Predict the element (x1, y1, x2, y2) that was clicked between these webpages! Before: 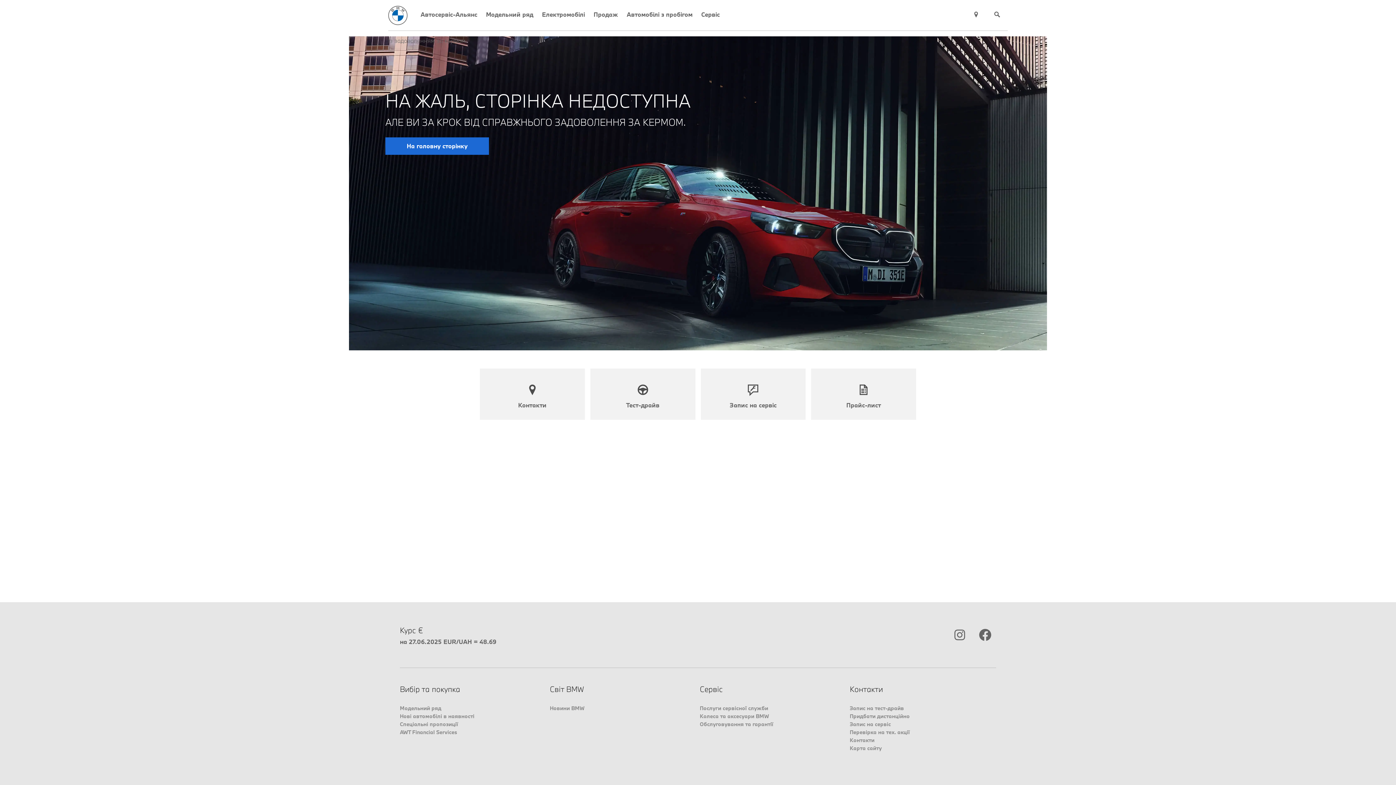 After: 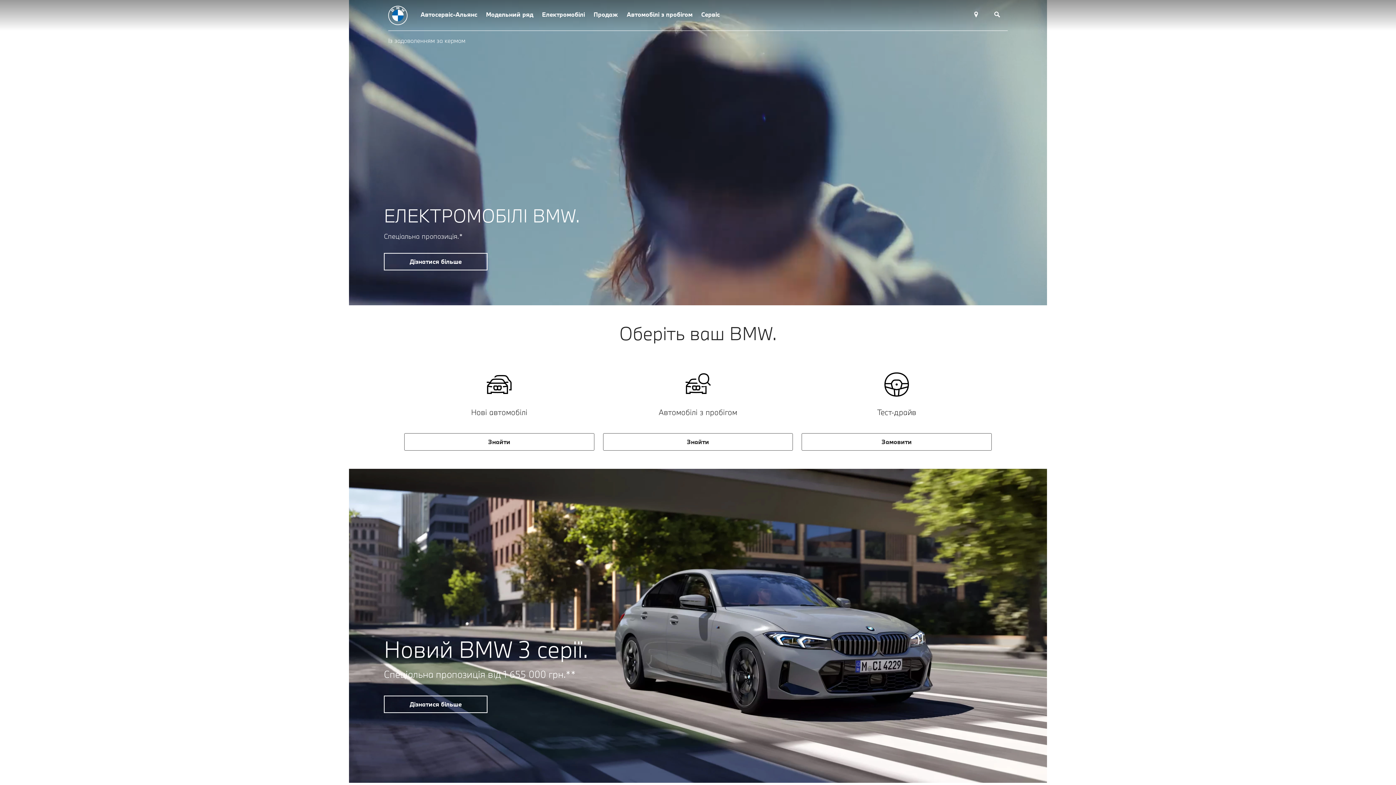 Action: label: На головну сторінку bbox: (385, 137, 489, 154)